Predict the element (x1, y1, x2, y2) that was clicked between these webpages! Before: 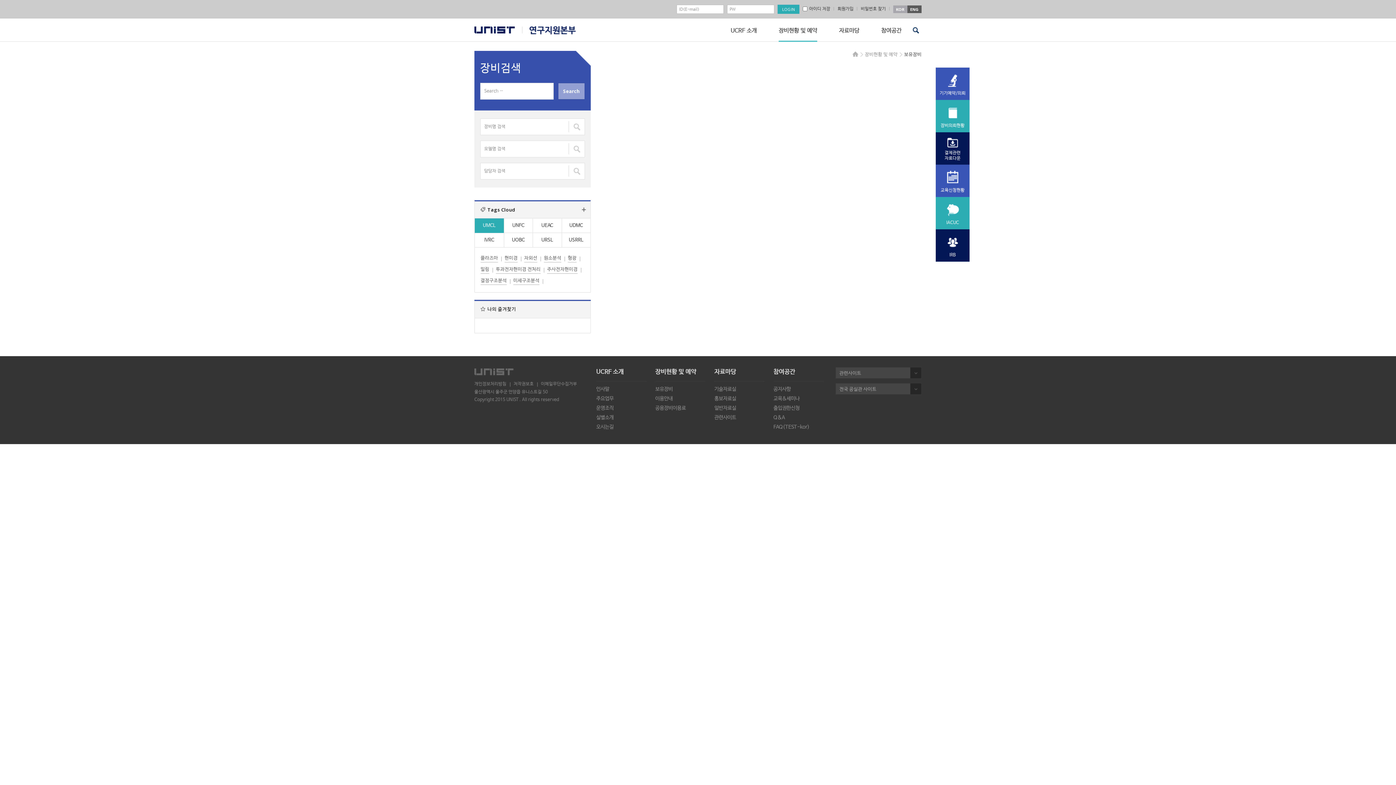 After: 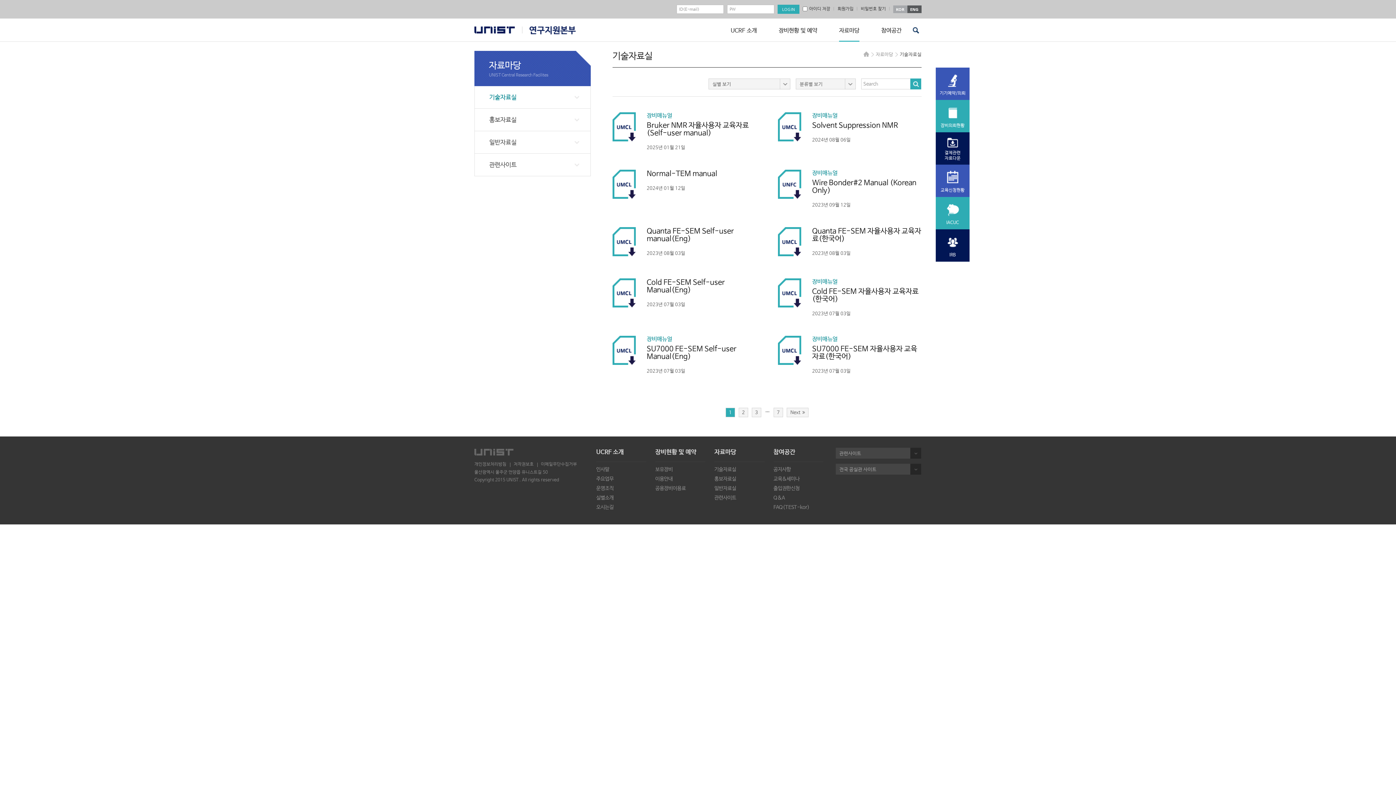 Action: label: 기술자료실 bbox: (714, 386, 764, 392)